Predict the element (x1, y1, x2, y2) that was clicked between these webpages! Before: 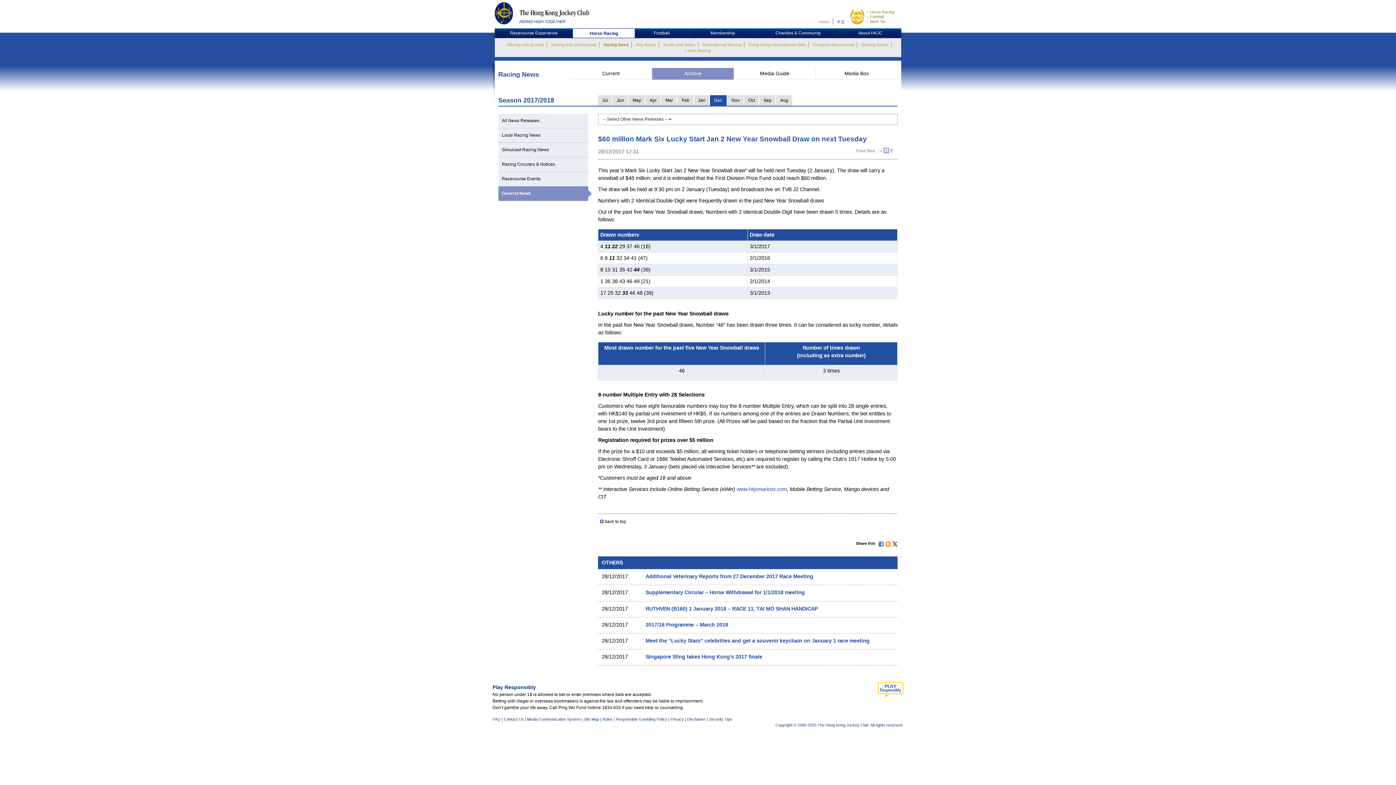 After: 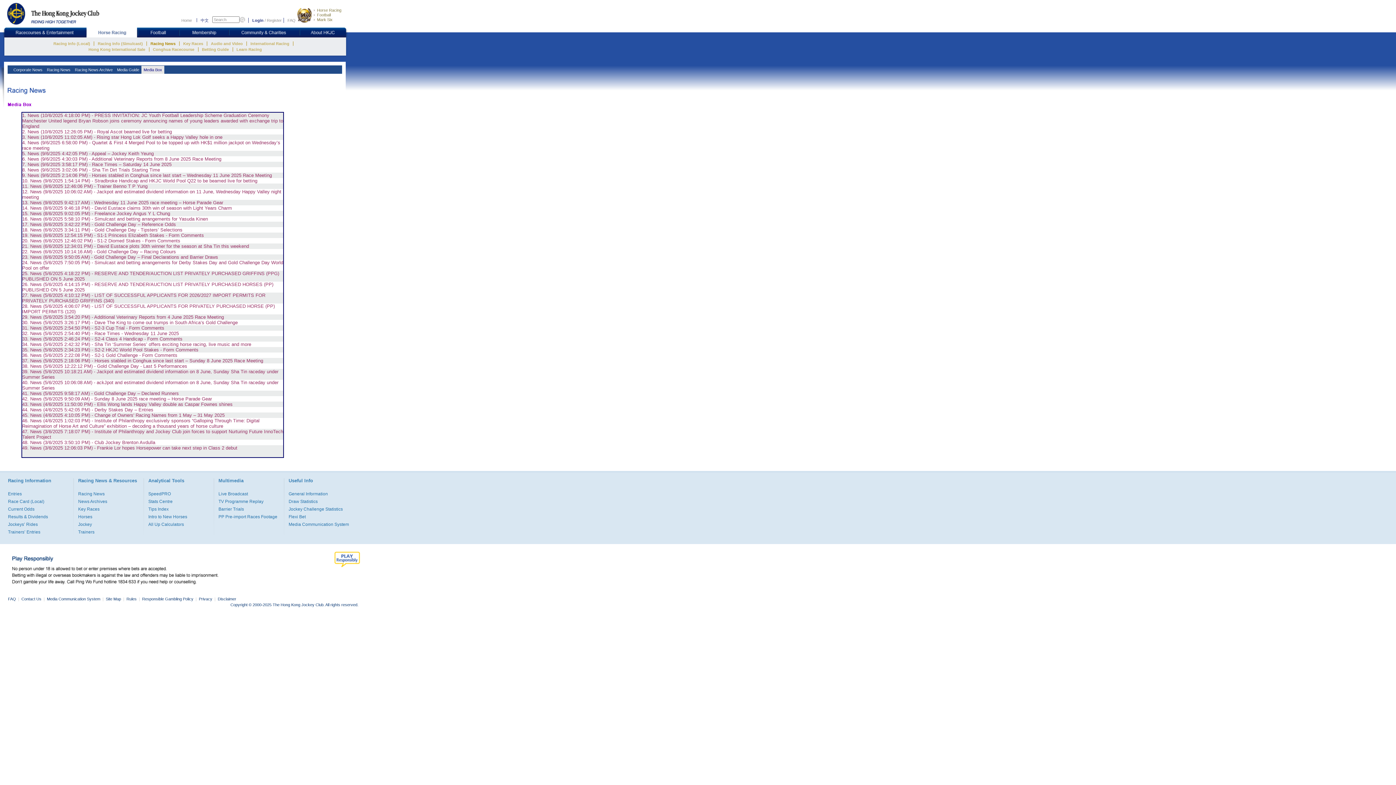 Action: label: Media Box bbox: (816, 68, 897, 80)